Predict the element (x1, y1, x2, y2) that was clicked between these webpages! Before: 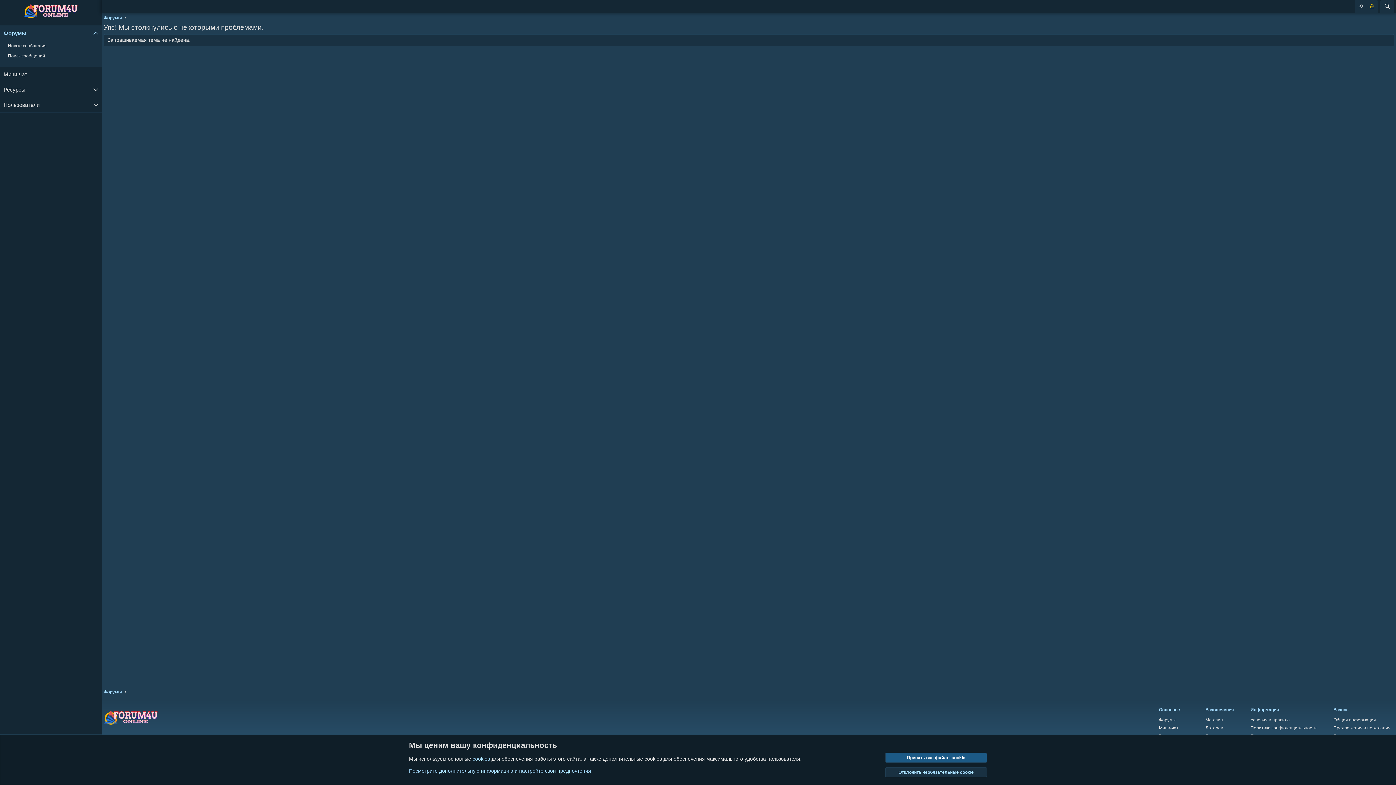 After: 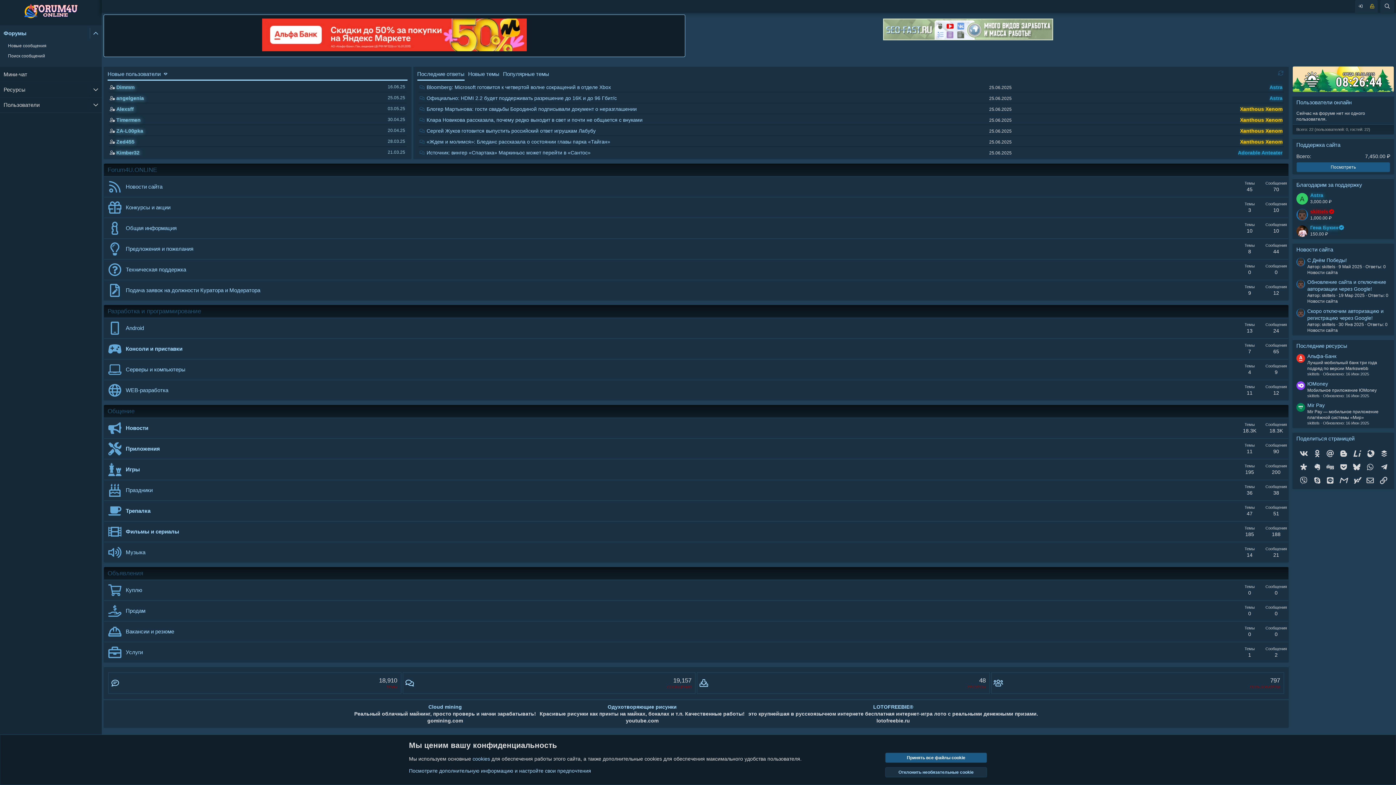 Action: label: Форумы bbox: (1159, 717, 1176, 722)